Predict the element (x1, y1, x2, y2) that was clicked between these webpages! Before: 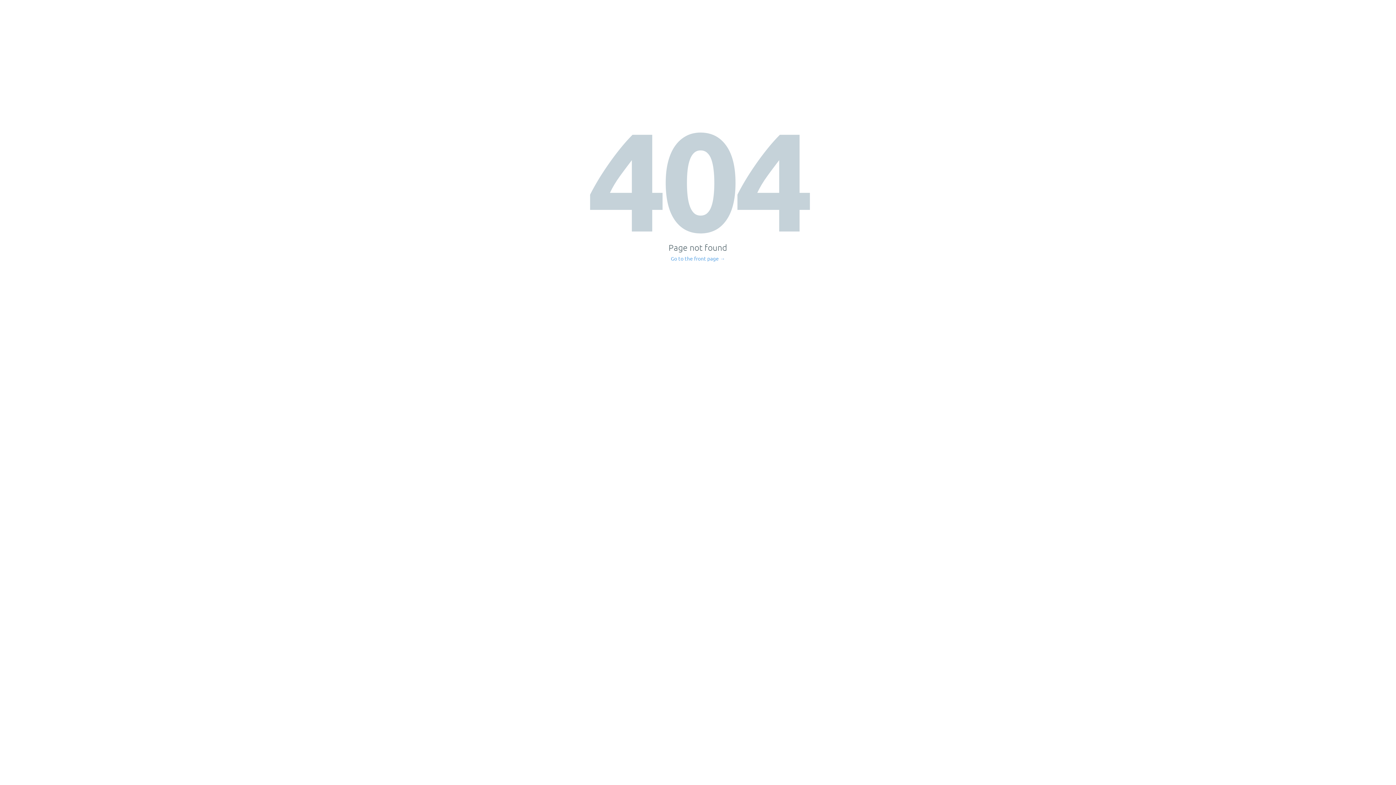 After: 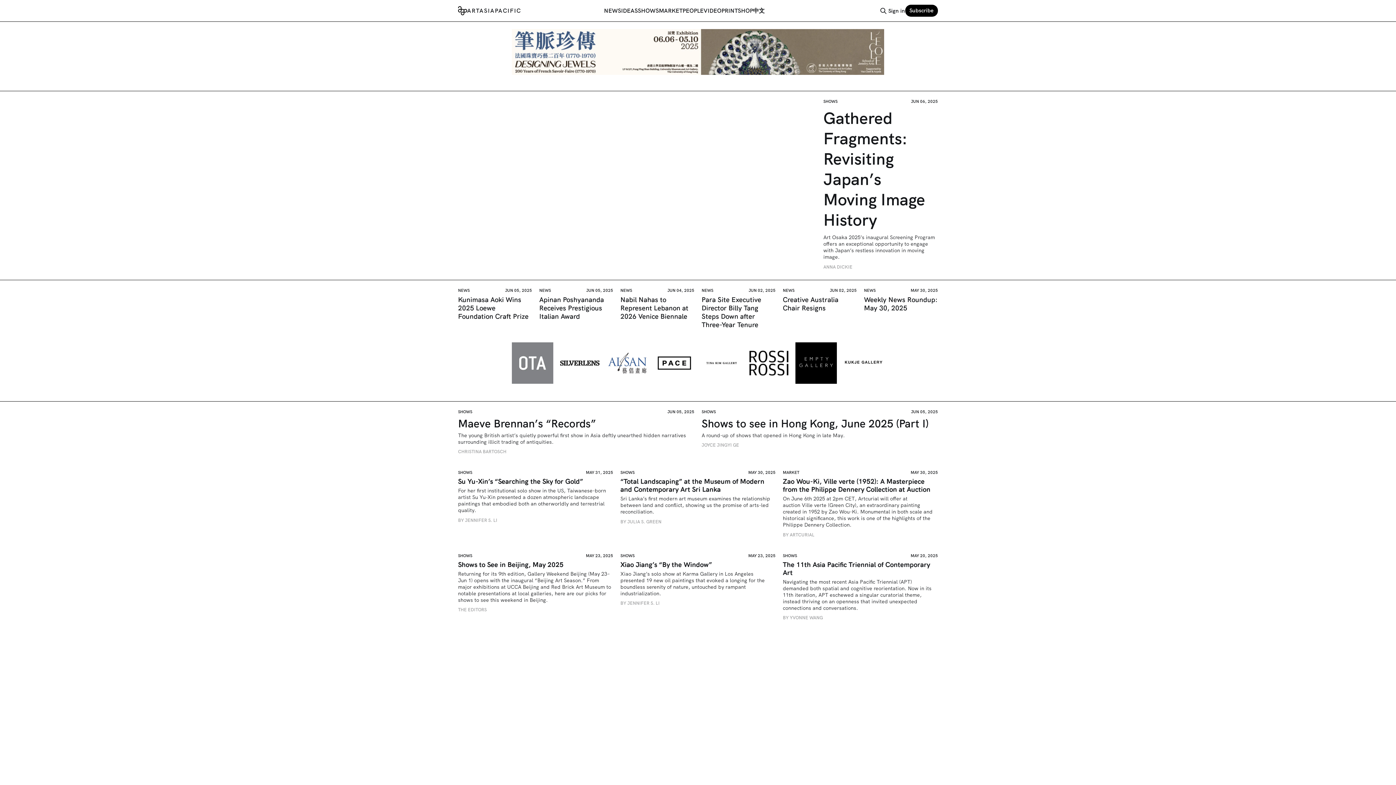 Action: bbox: (671, 256, 725, 261) label: Go to the front page →